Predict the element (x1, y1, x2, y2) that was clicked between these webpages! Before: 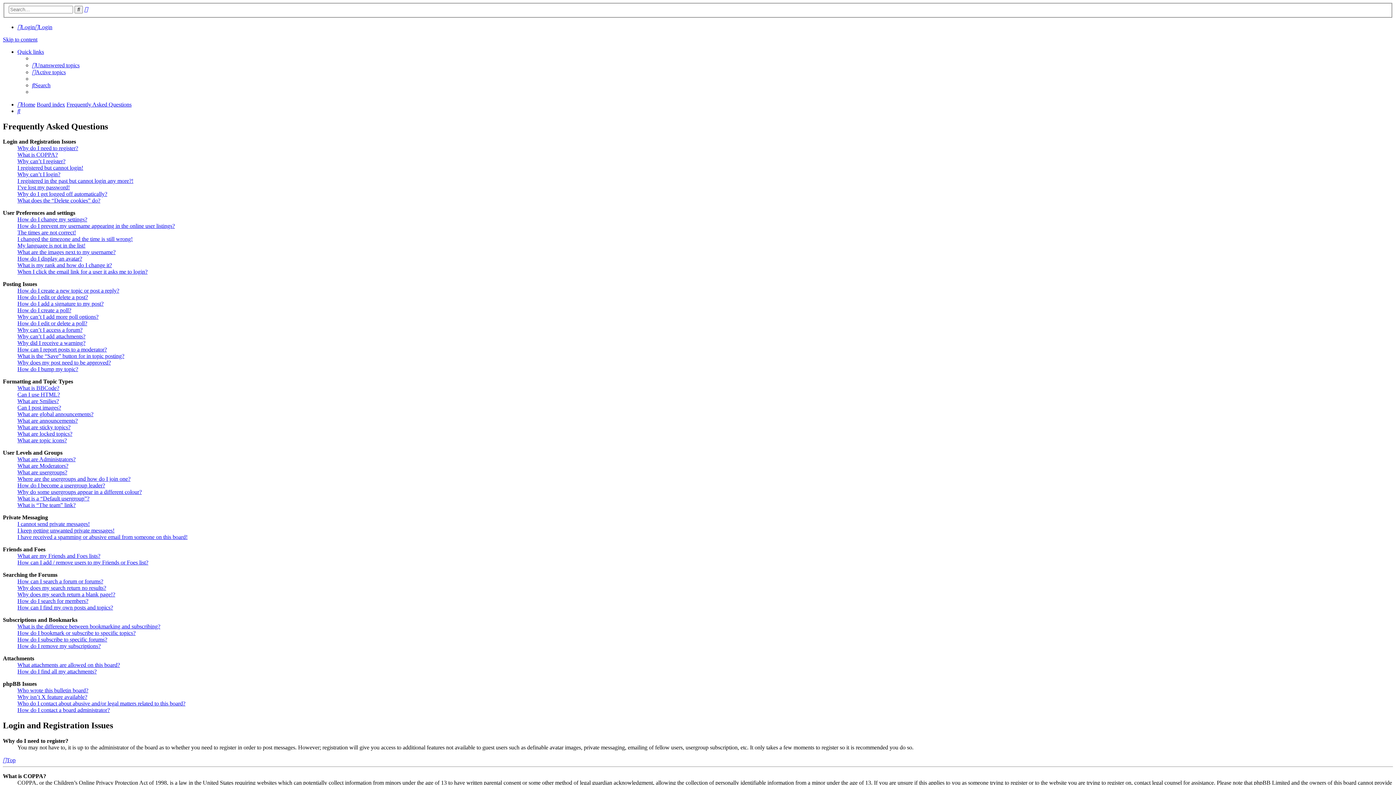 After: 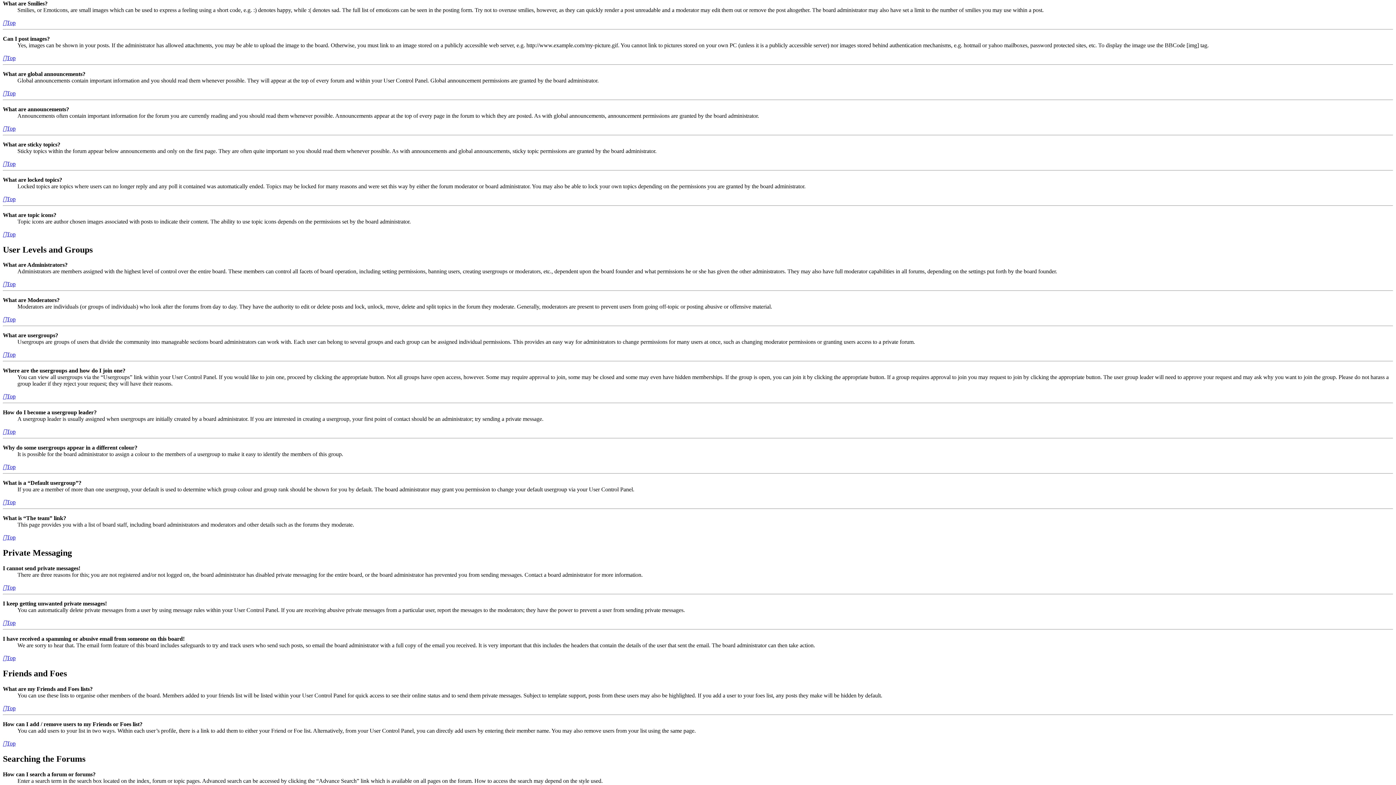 Action: bbox: (17, 398, 58, 404) label: What are Smilies?